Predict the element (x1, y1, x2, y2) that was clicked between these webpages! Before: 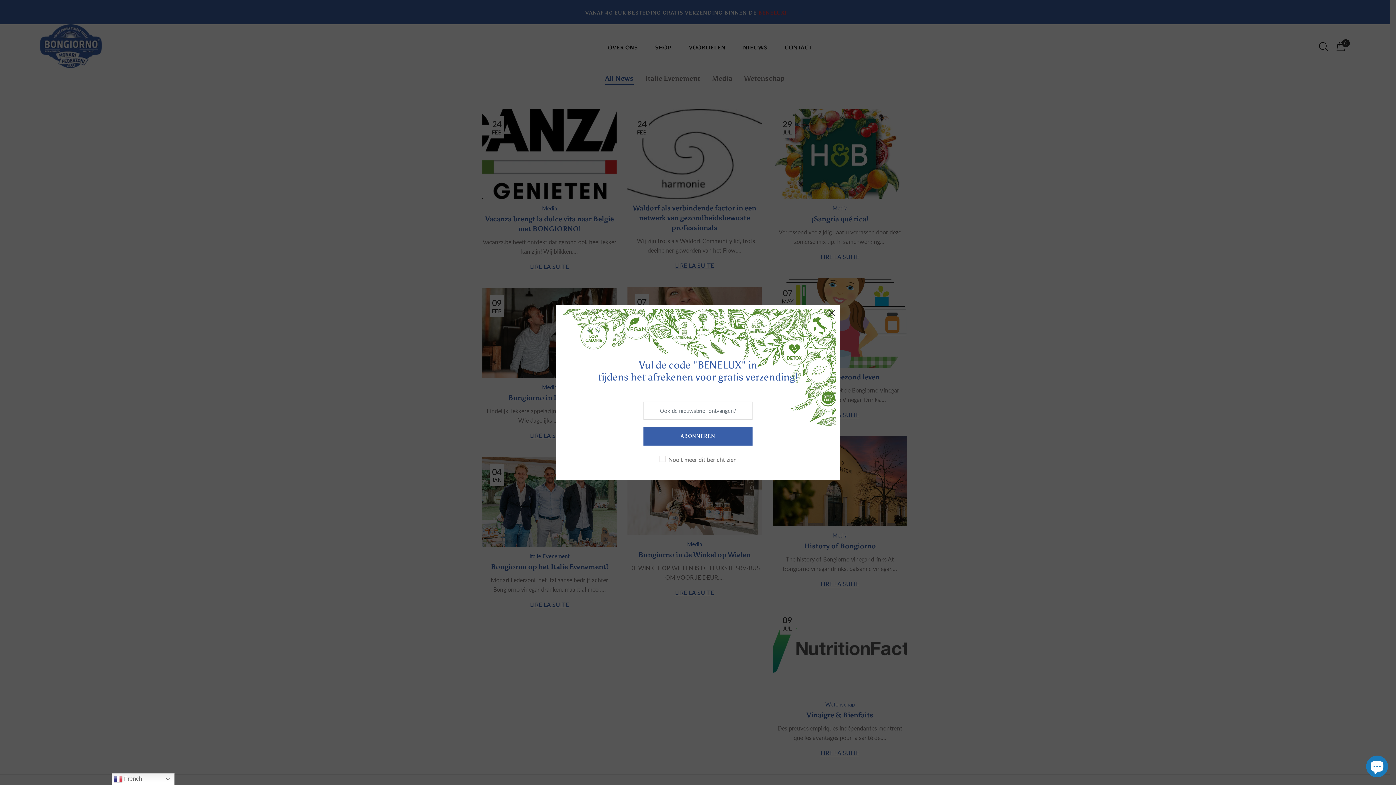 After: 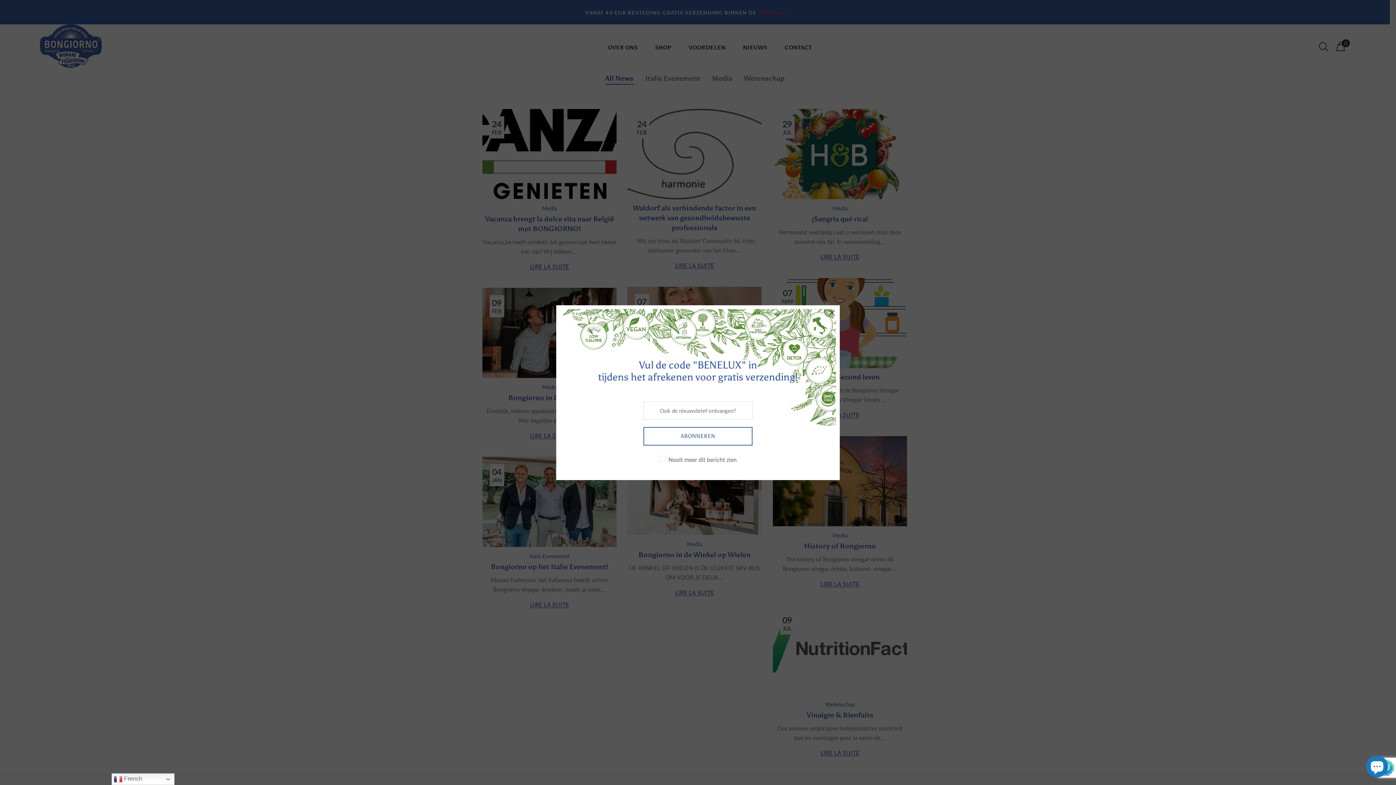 Action: bbox: (643, 427, 752, 445) label: ABONNEREN